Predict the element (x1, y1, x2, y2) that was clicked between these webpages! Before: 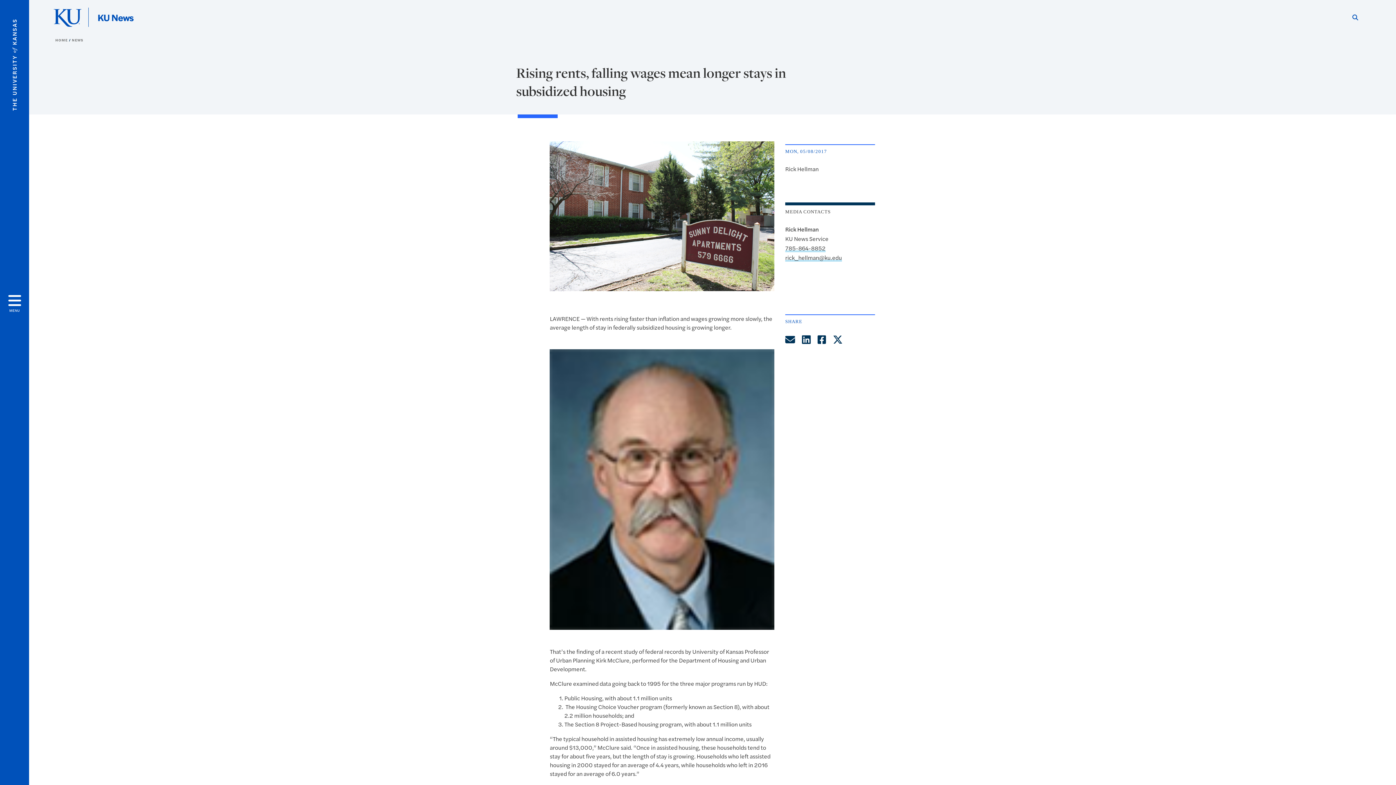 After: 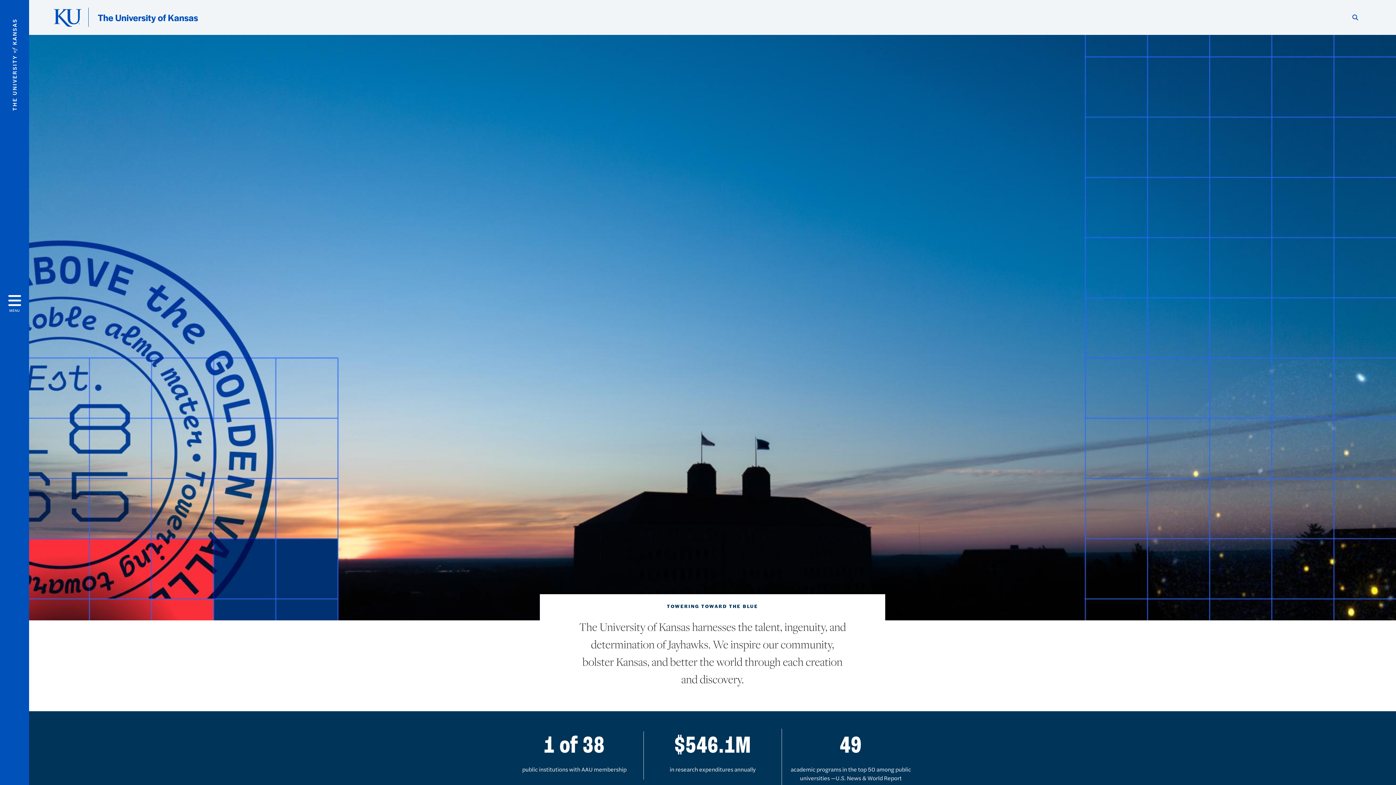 Action: bbox: (52, 7, 88, 26)